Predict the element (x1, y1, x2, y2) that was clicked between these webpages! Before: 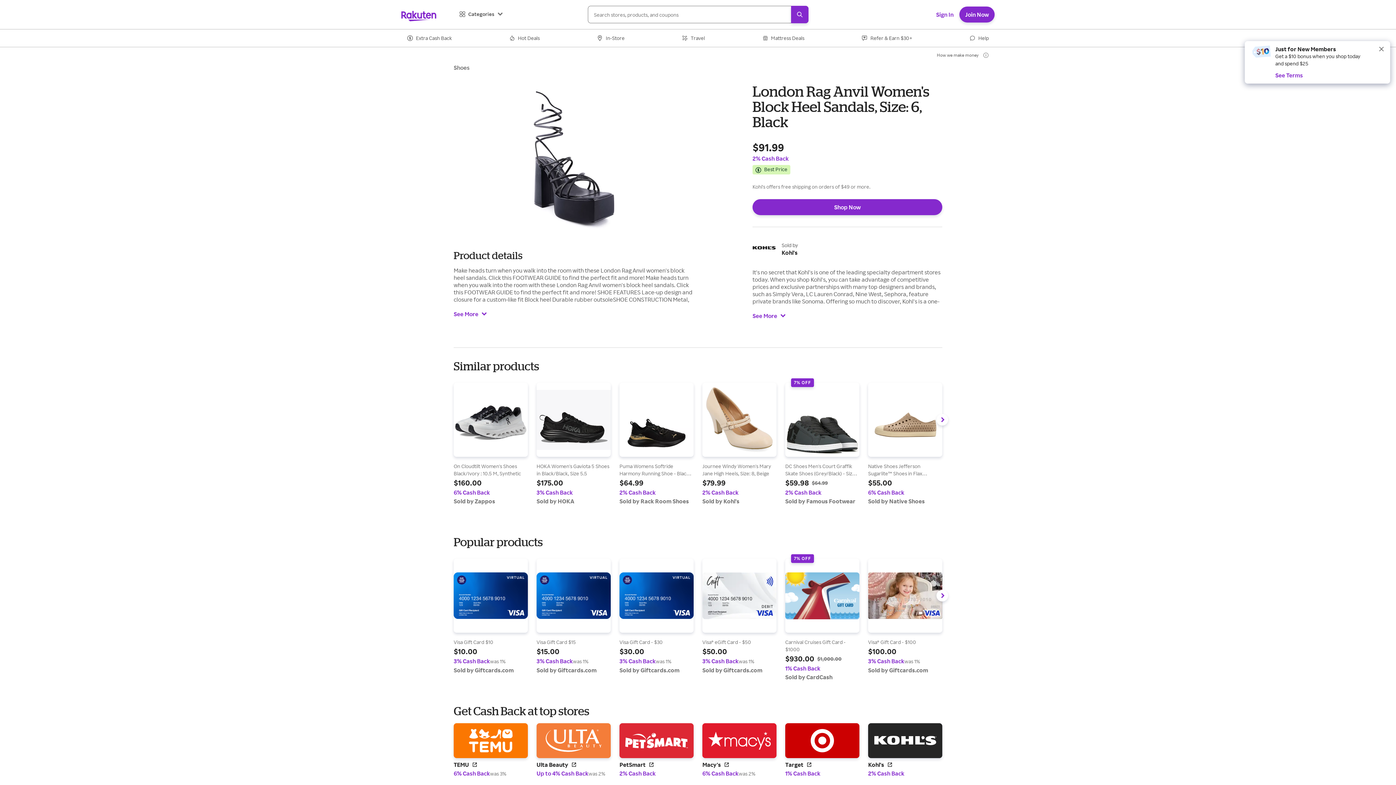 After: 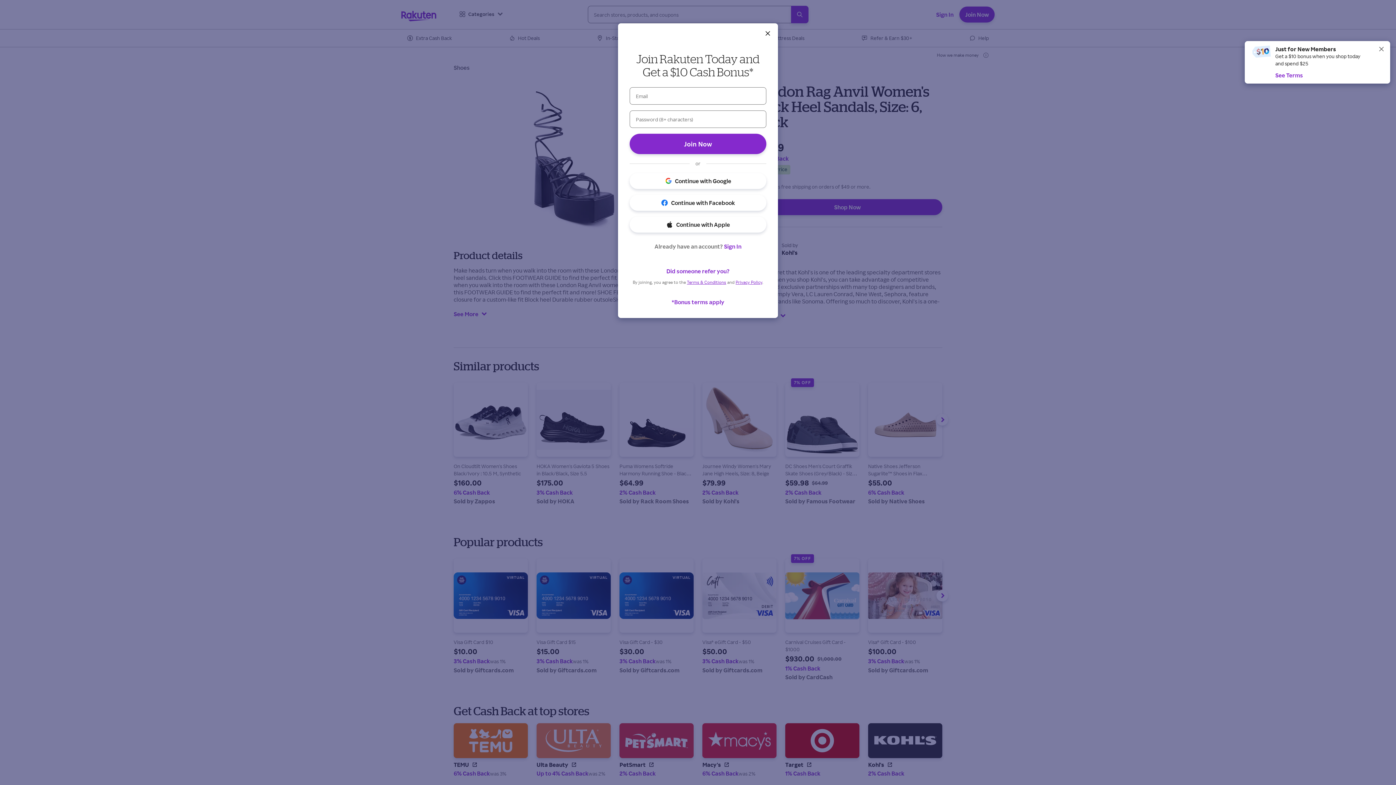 Action: bbox: (959, 6, 994, 22) label: Join Now